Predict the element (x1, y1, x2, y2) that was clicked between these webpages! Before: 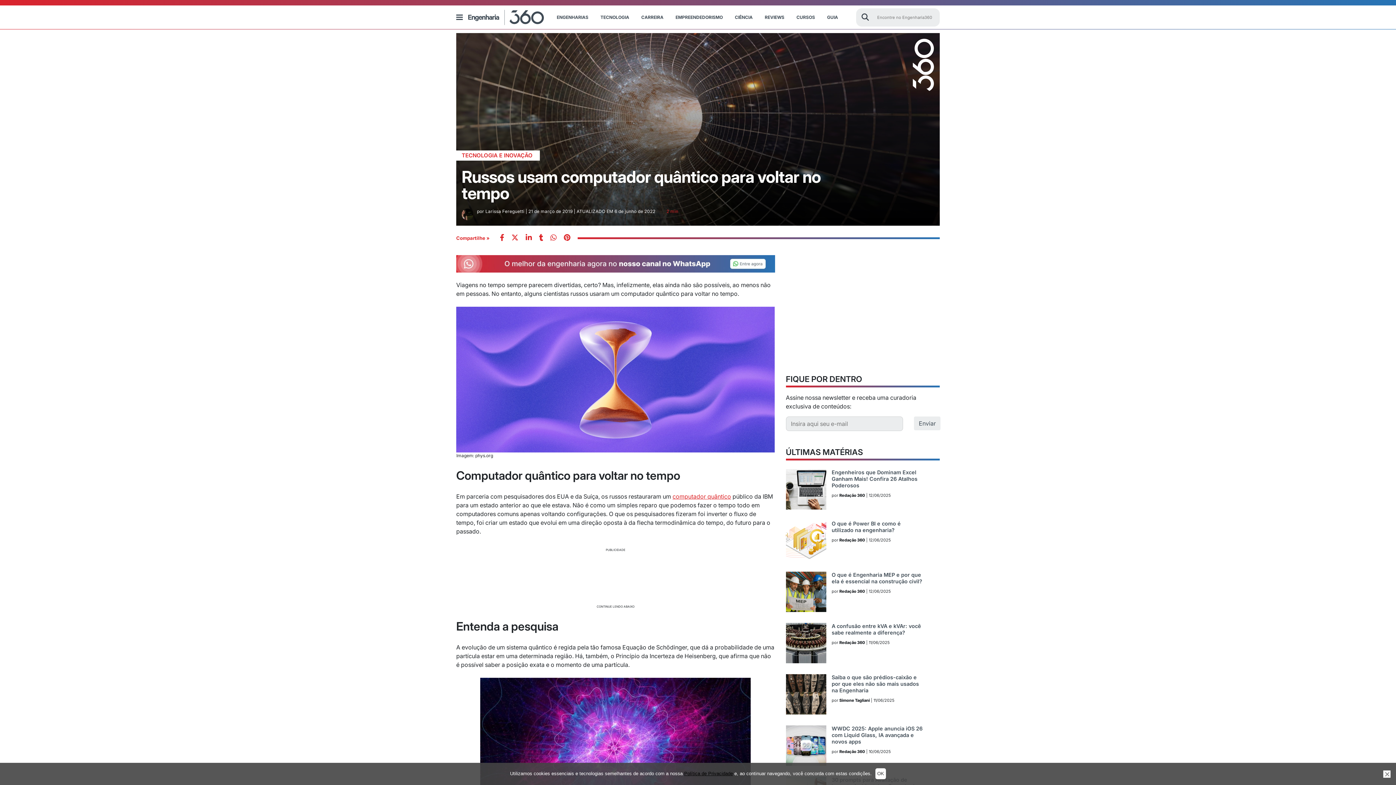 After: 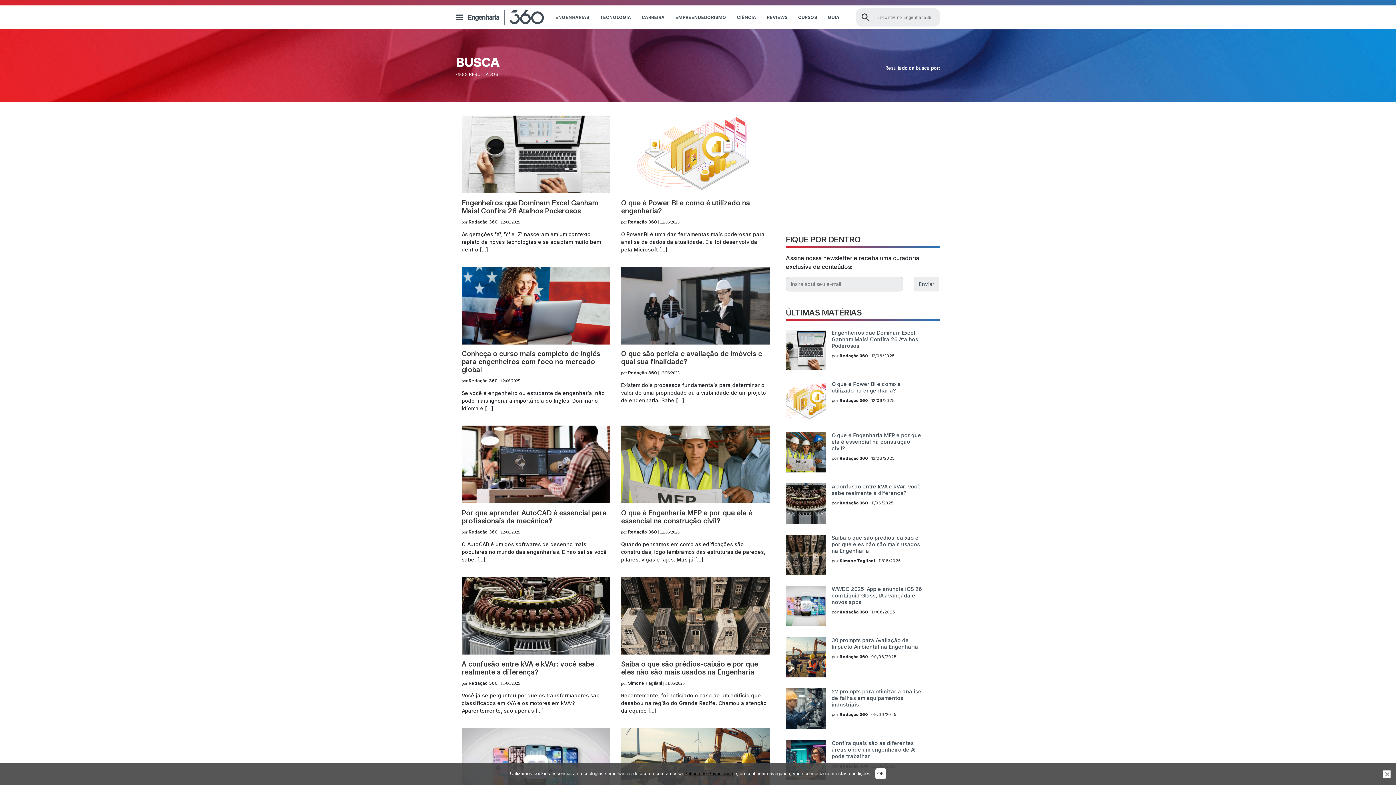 Action: bbox: (861, 13, 869, 20)